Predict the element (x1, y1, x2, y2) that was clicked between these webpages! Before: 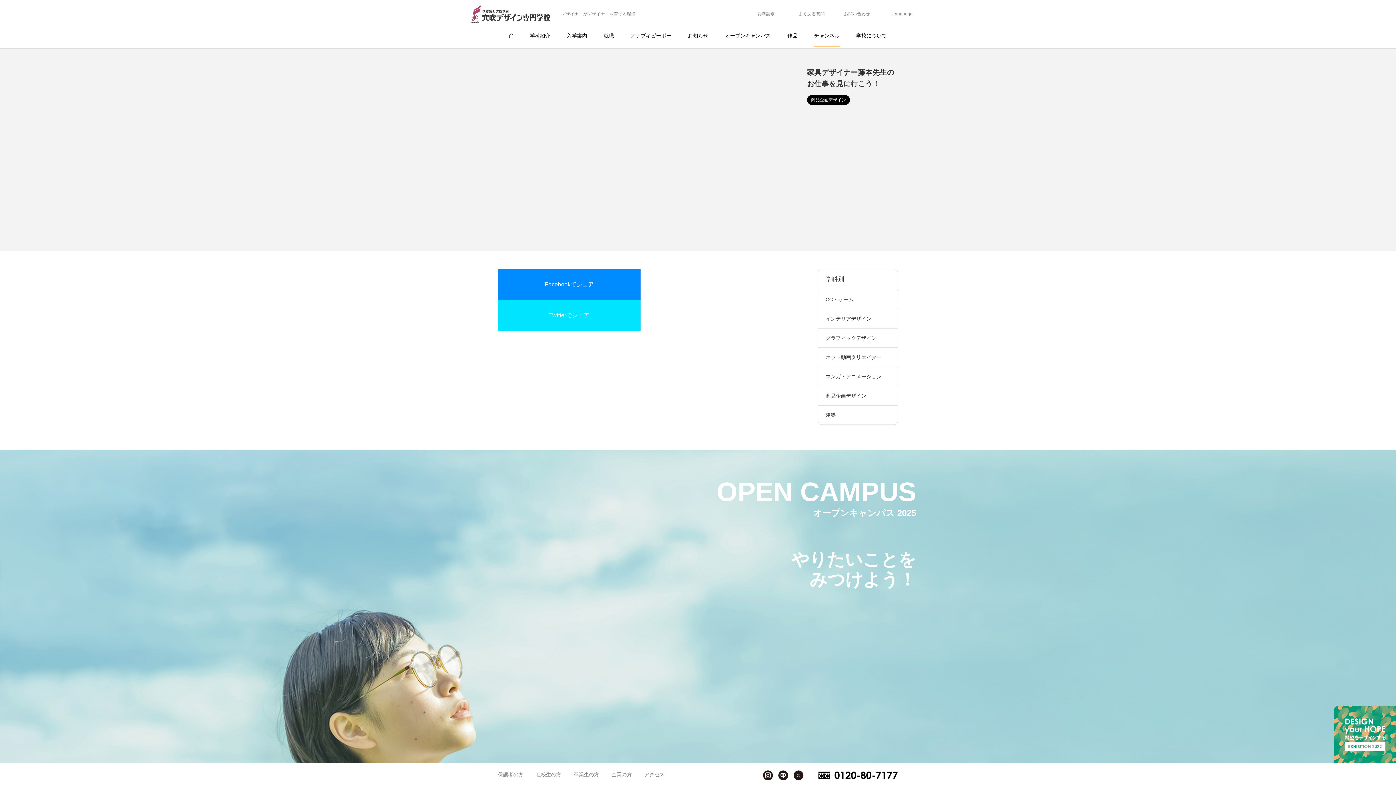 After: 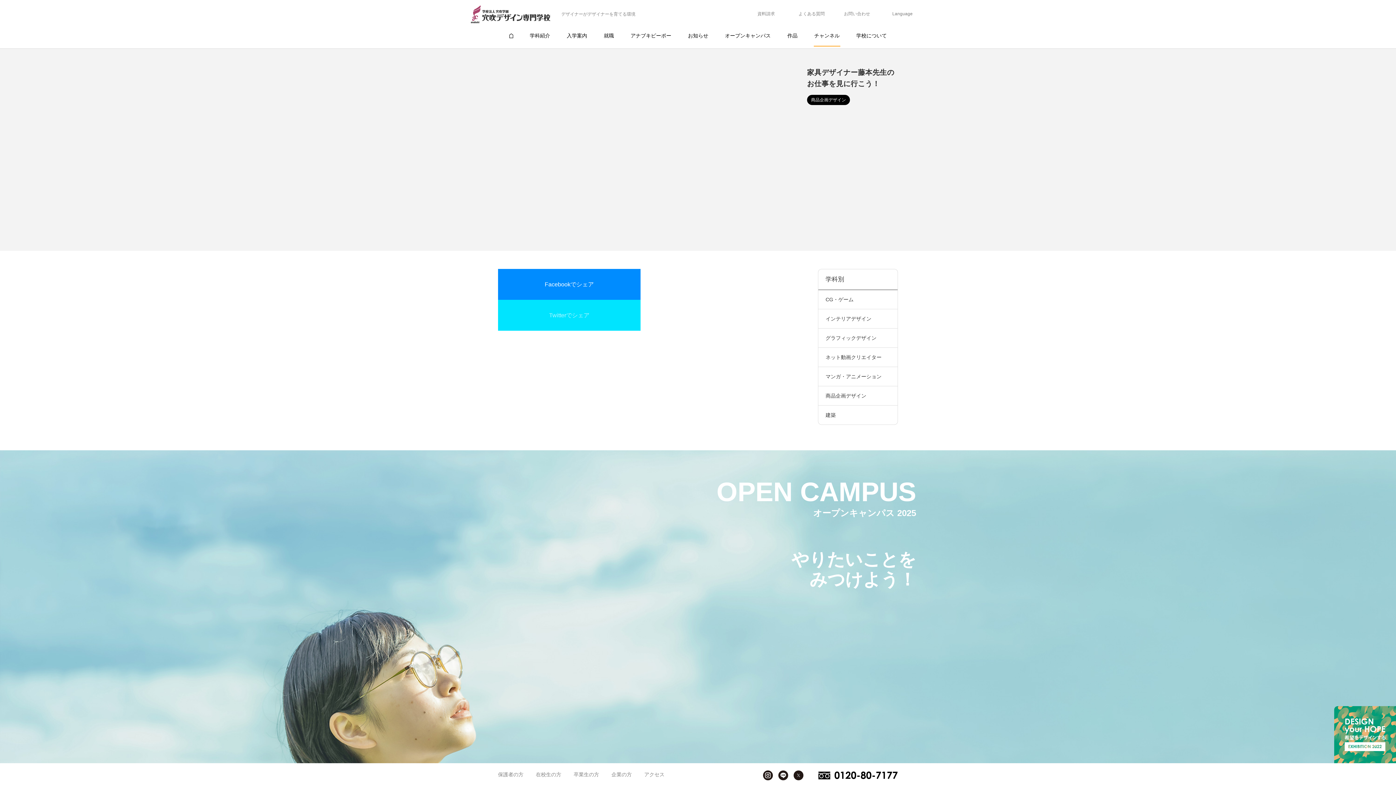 Action: bbox: (498, 299, 640, 330) label: Twitterでシェア